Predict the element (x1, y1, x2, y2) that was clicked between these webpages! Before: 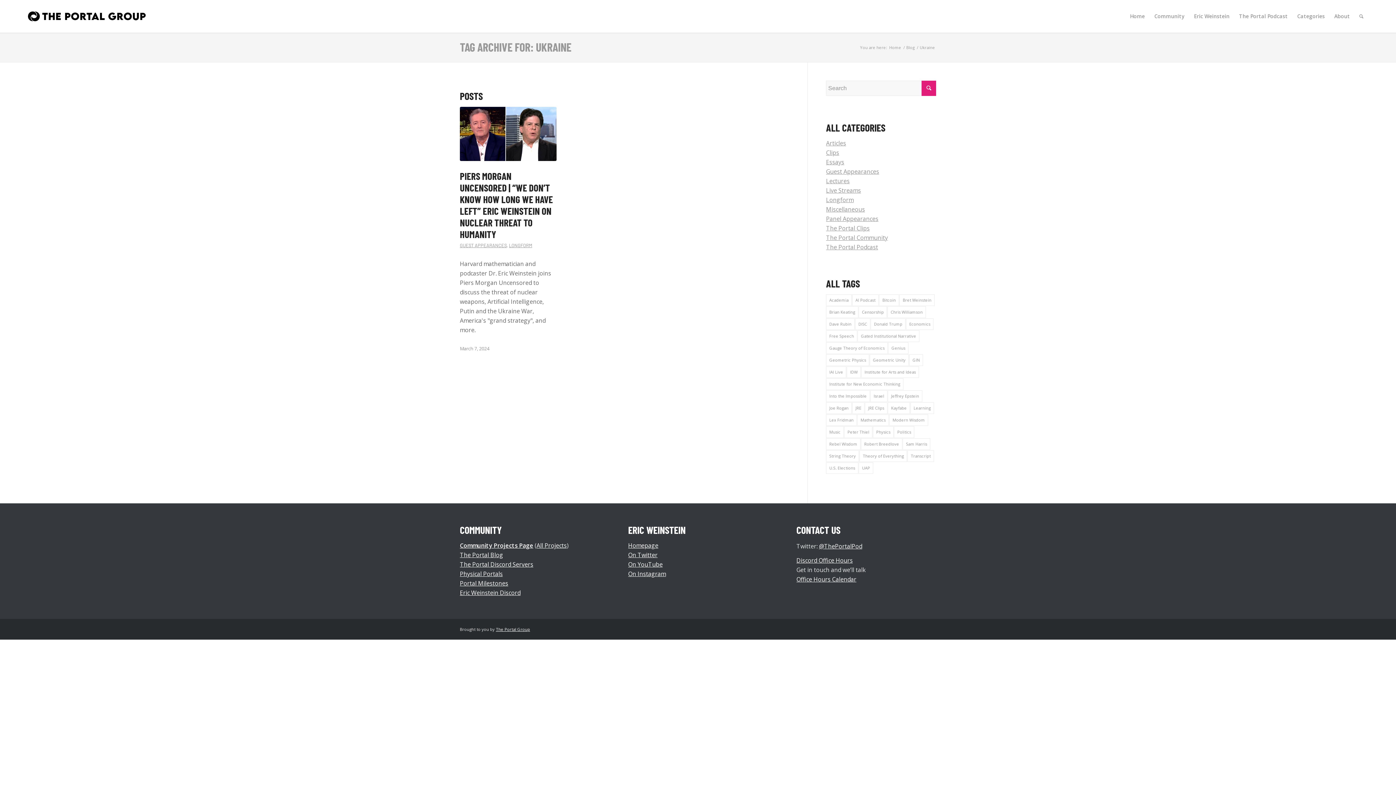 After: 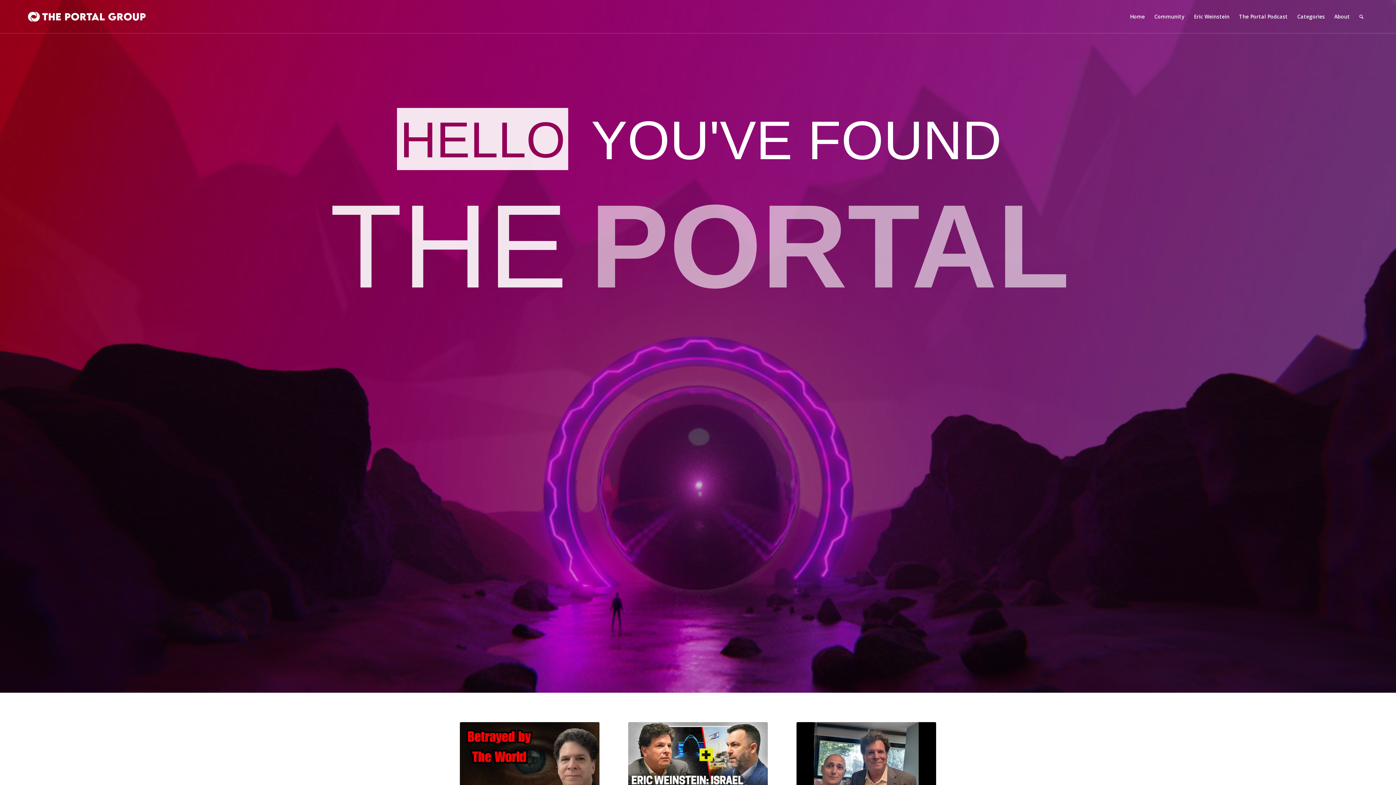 Action: bbox: (888, 44, 902, 50) label: Home